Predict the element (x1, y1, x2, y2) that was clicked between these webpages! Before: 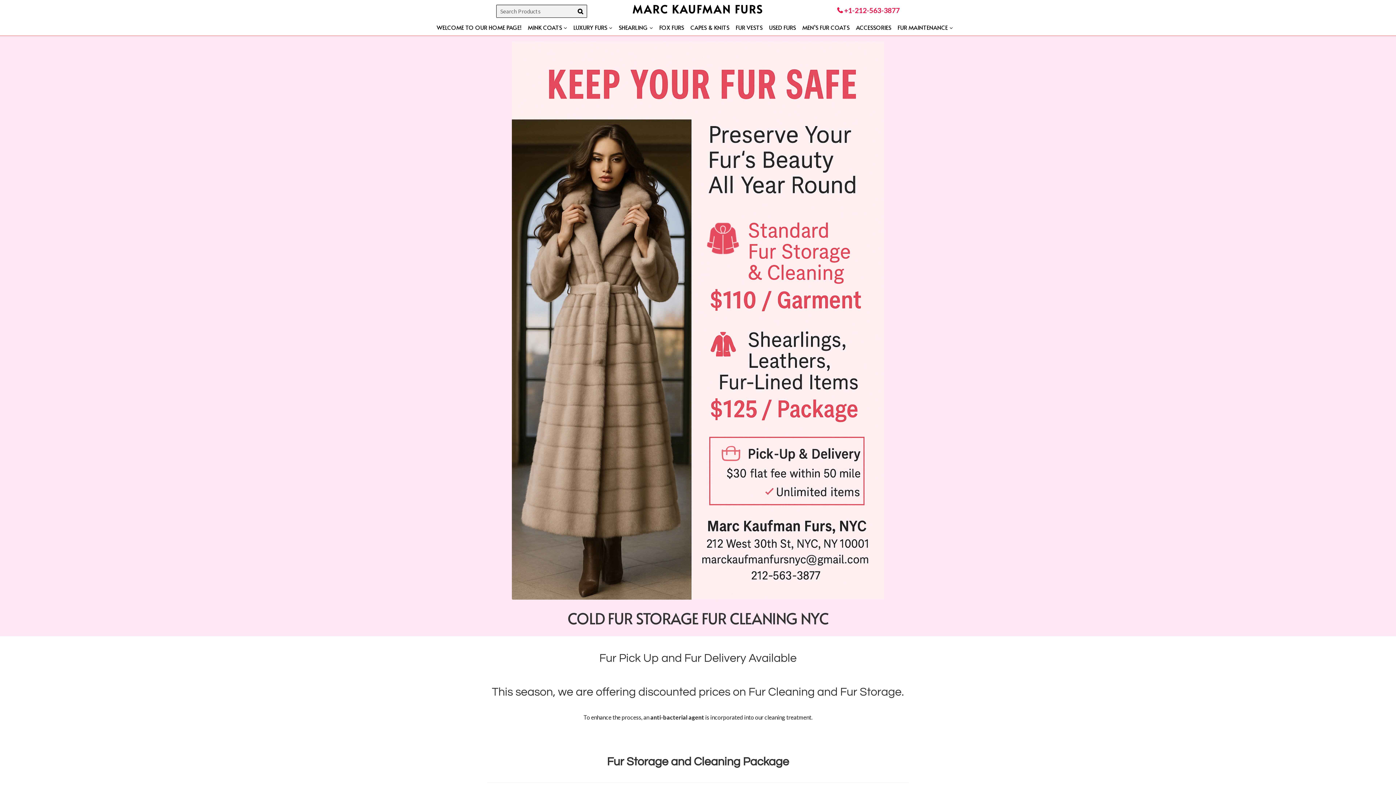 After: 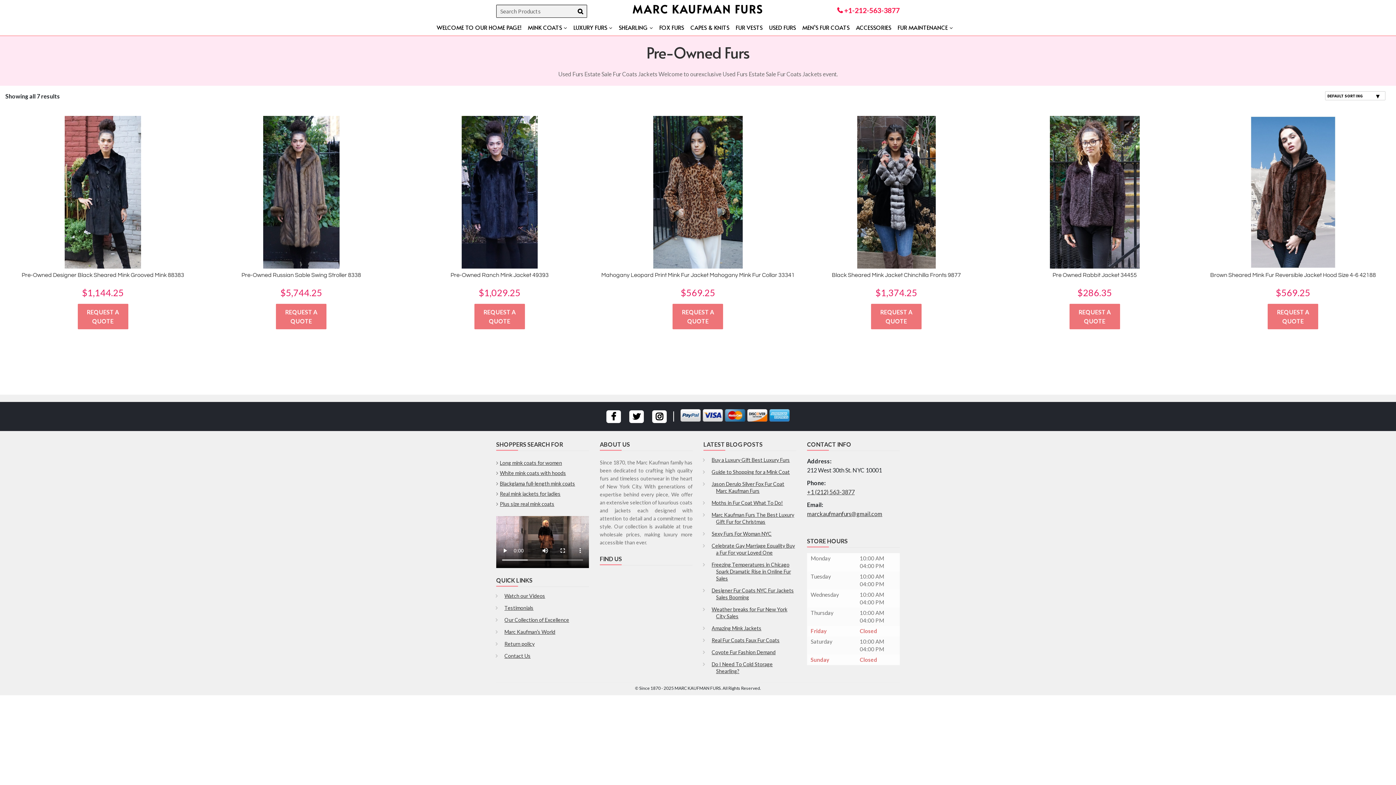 Action: bbox: (769, 20, 802, 35) label: USED FURS